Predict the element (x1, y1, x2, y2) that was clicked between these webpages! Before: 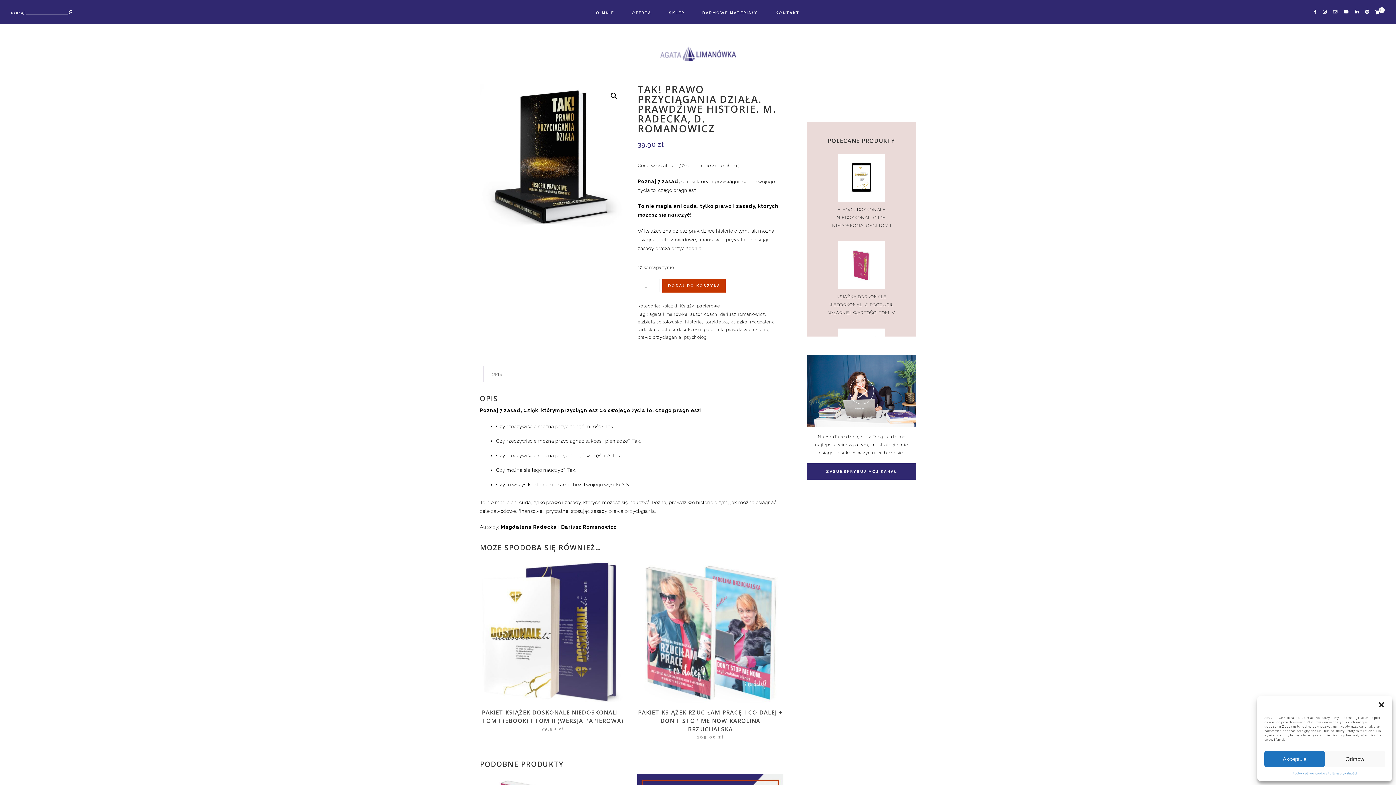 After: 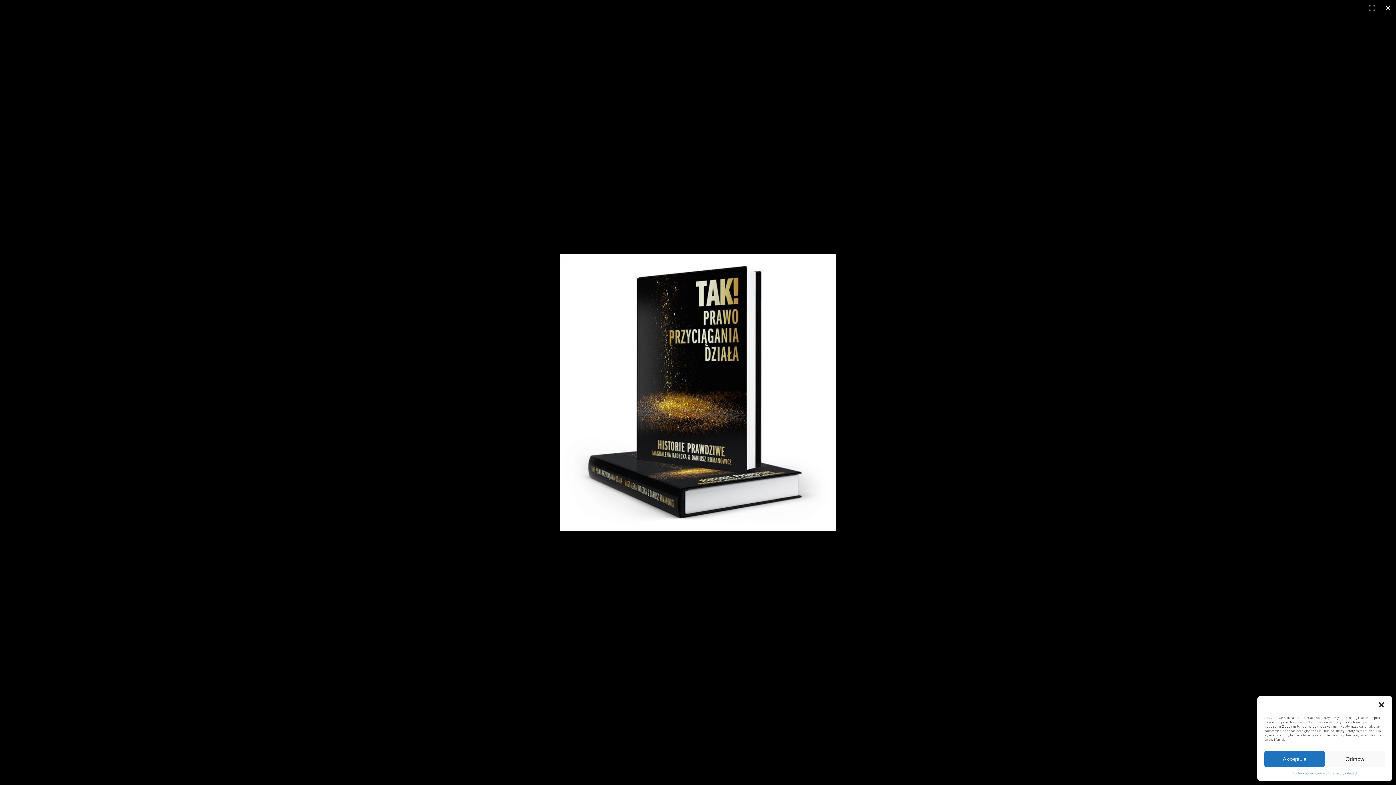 Action: bbox: (607, 89, 620, 102) label: Wyświetl pełnoekranową galerię obrazków